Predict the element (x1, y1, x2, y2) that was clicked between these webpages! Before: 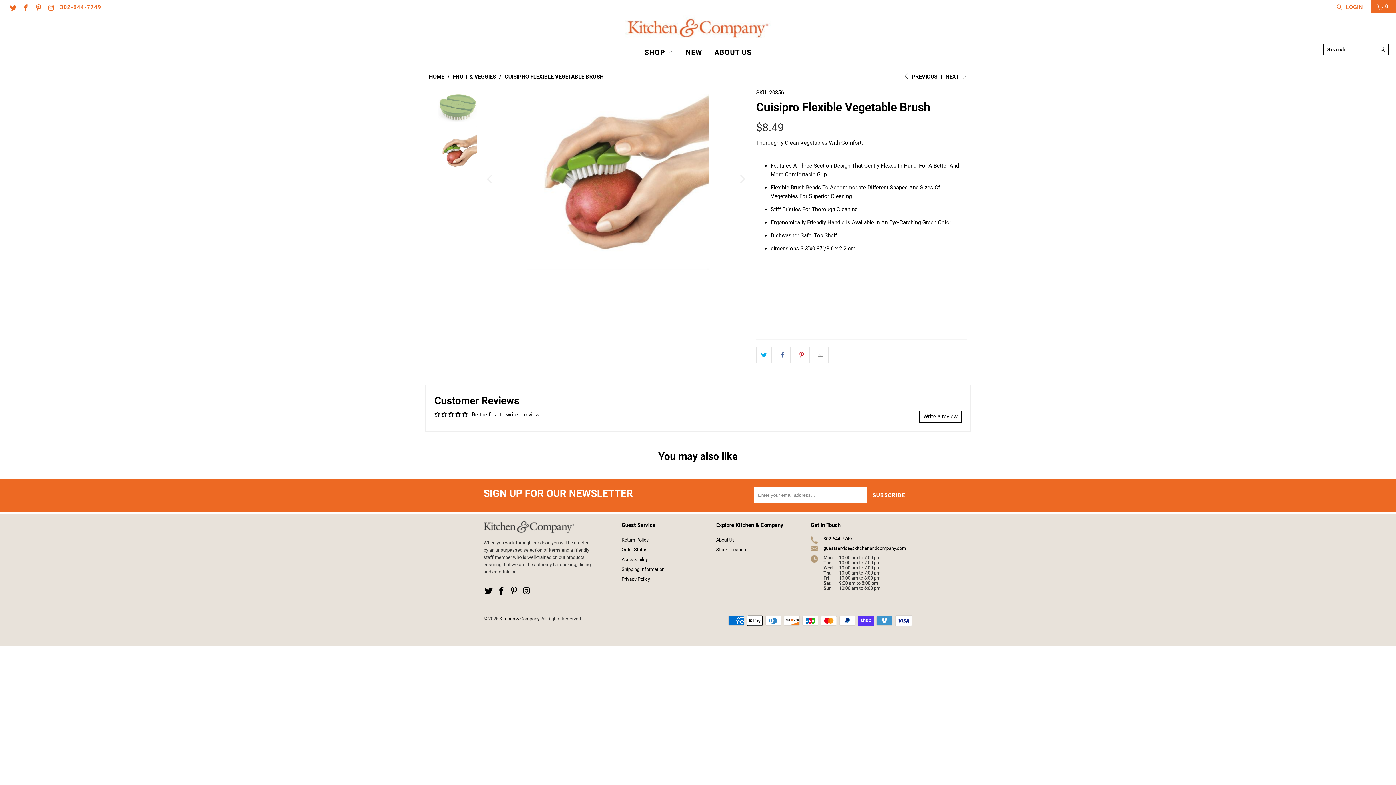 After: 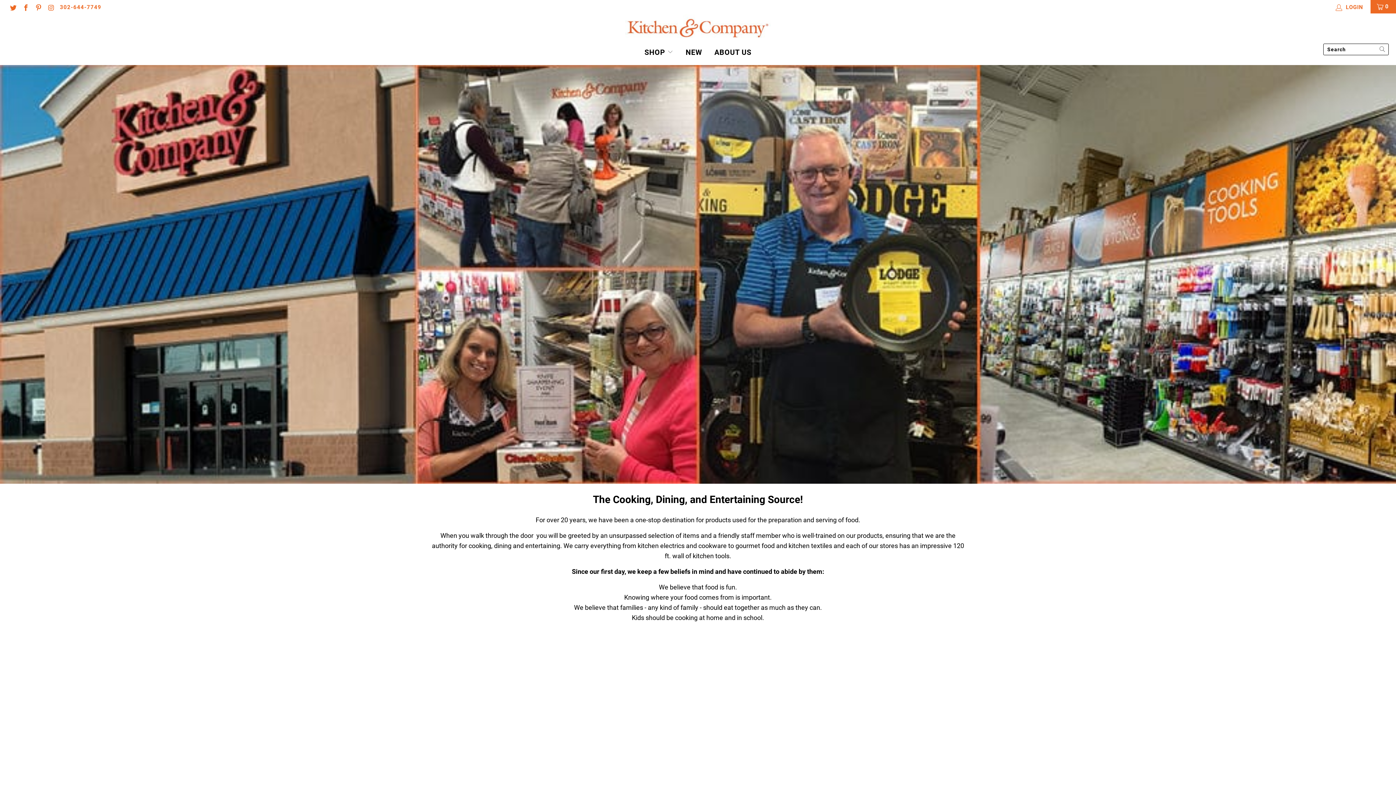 Action: bbox: (714, 43, 751, 61) label: ABOUT US